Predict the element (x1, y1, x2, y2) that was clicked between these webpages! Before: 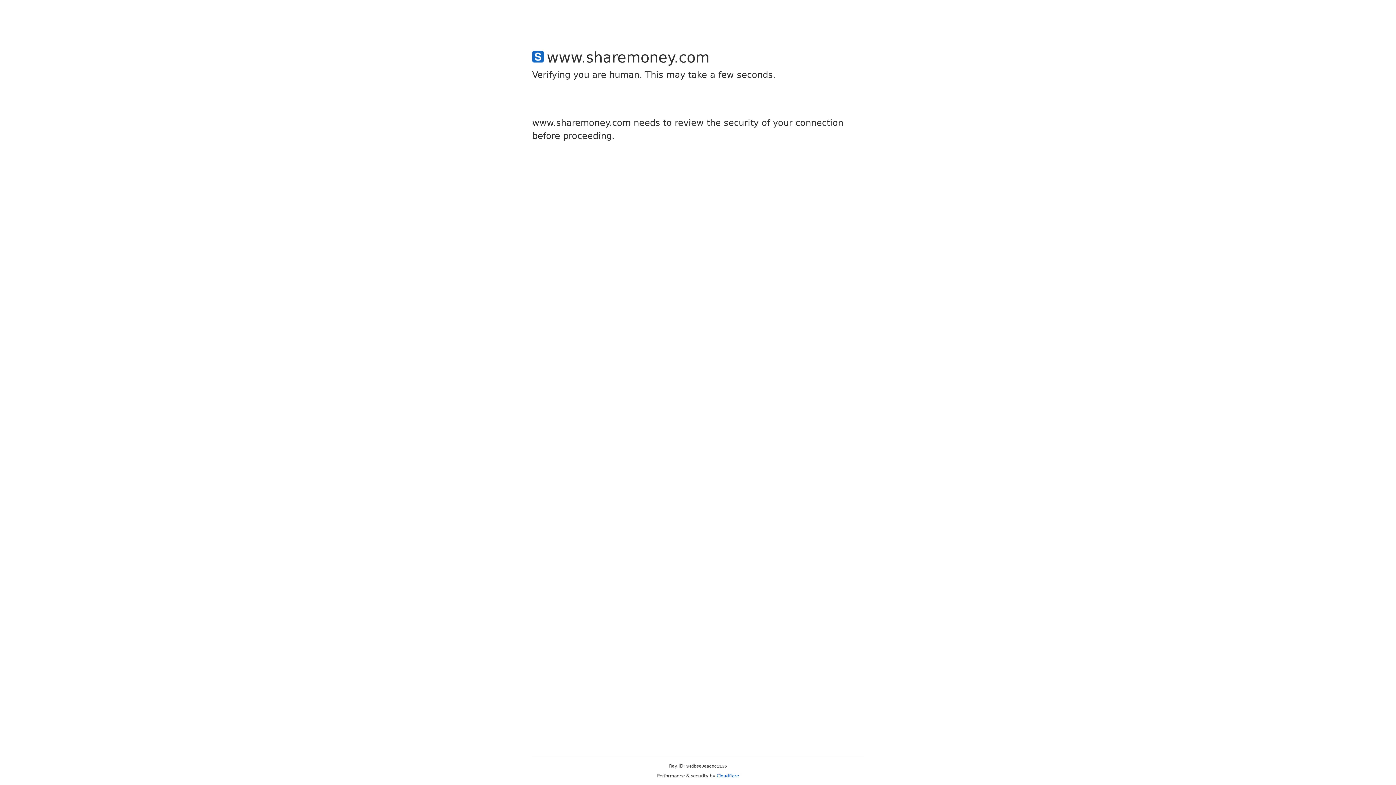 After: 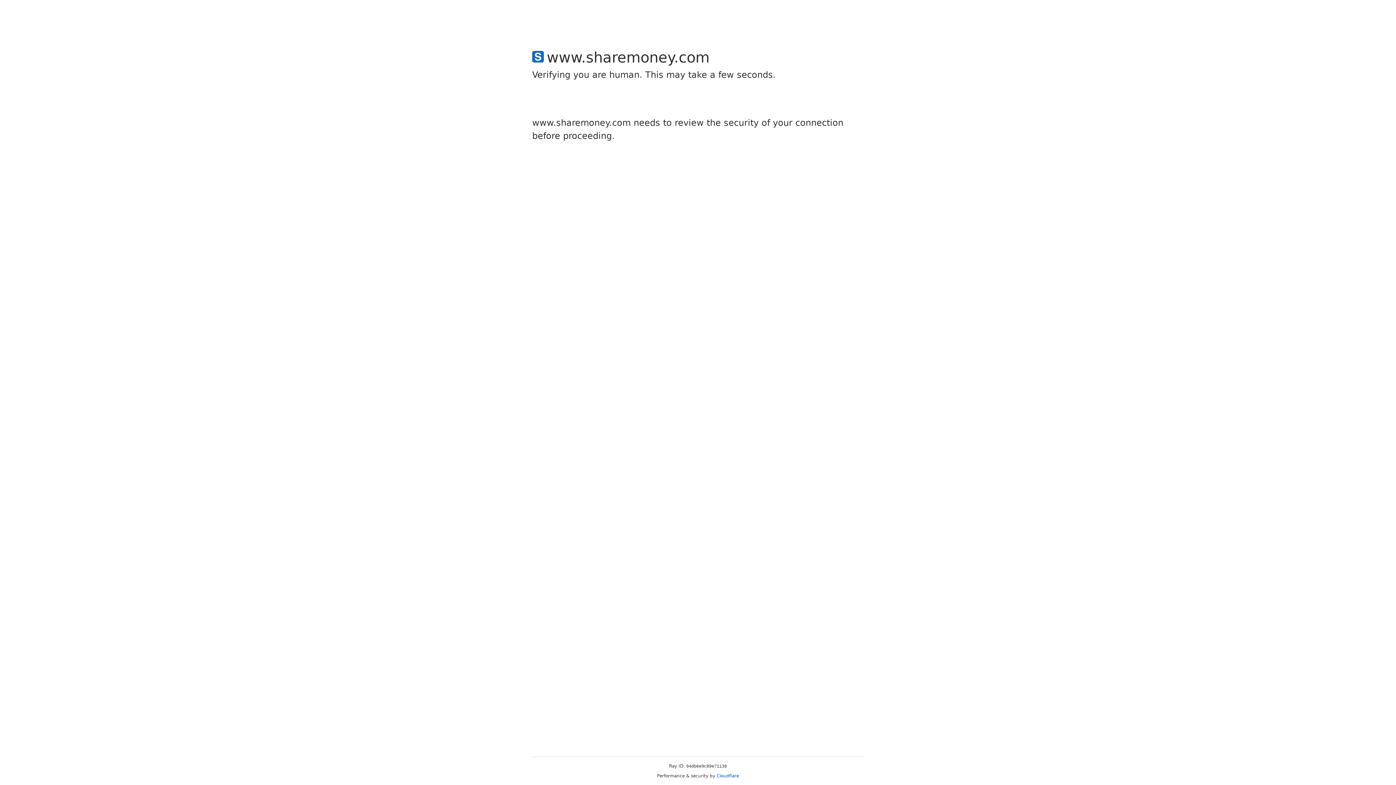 Action: bbox: (716, 773, 739, 778) label: Cloudflare